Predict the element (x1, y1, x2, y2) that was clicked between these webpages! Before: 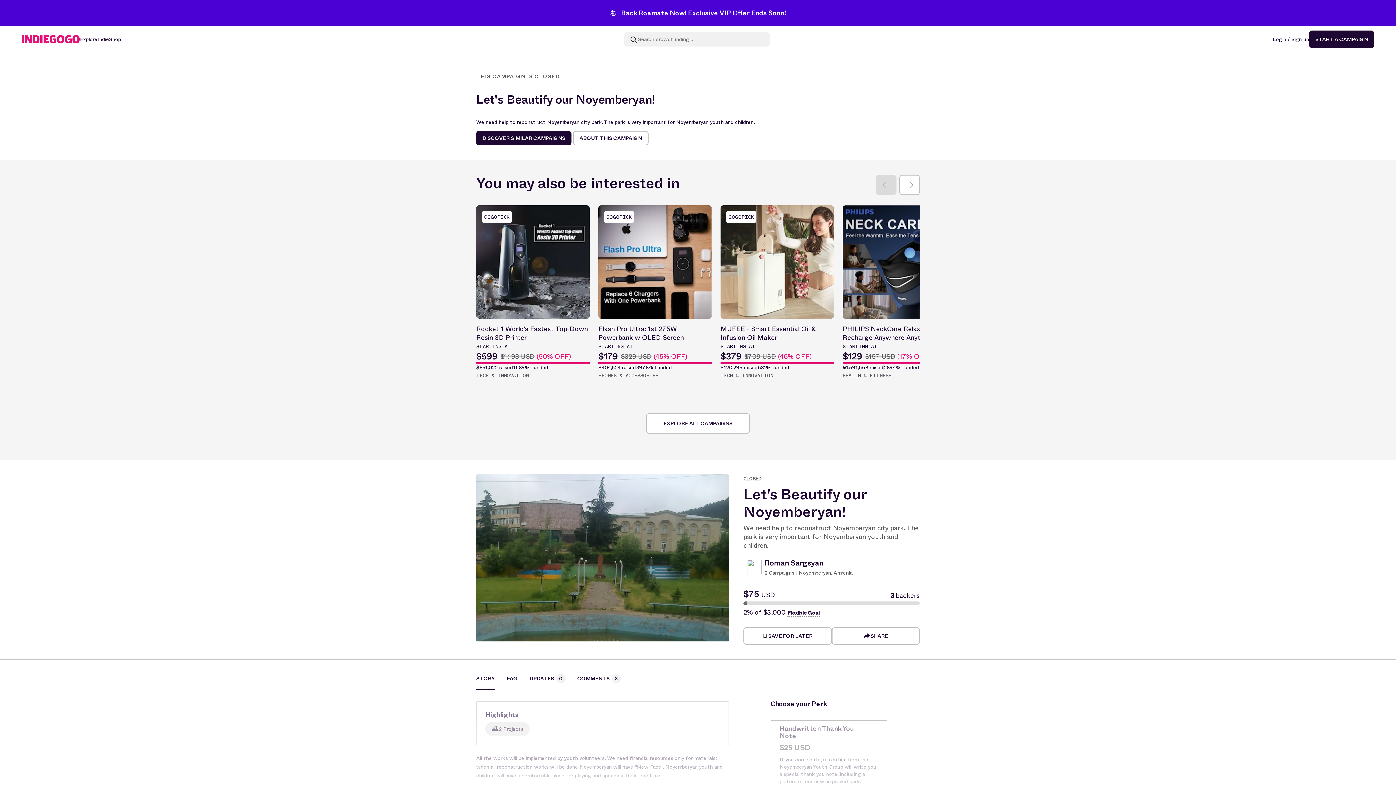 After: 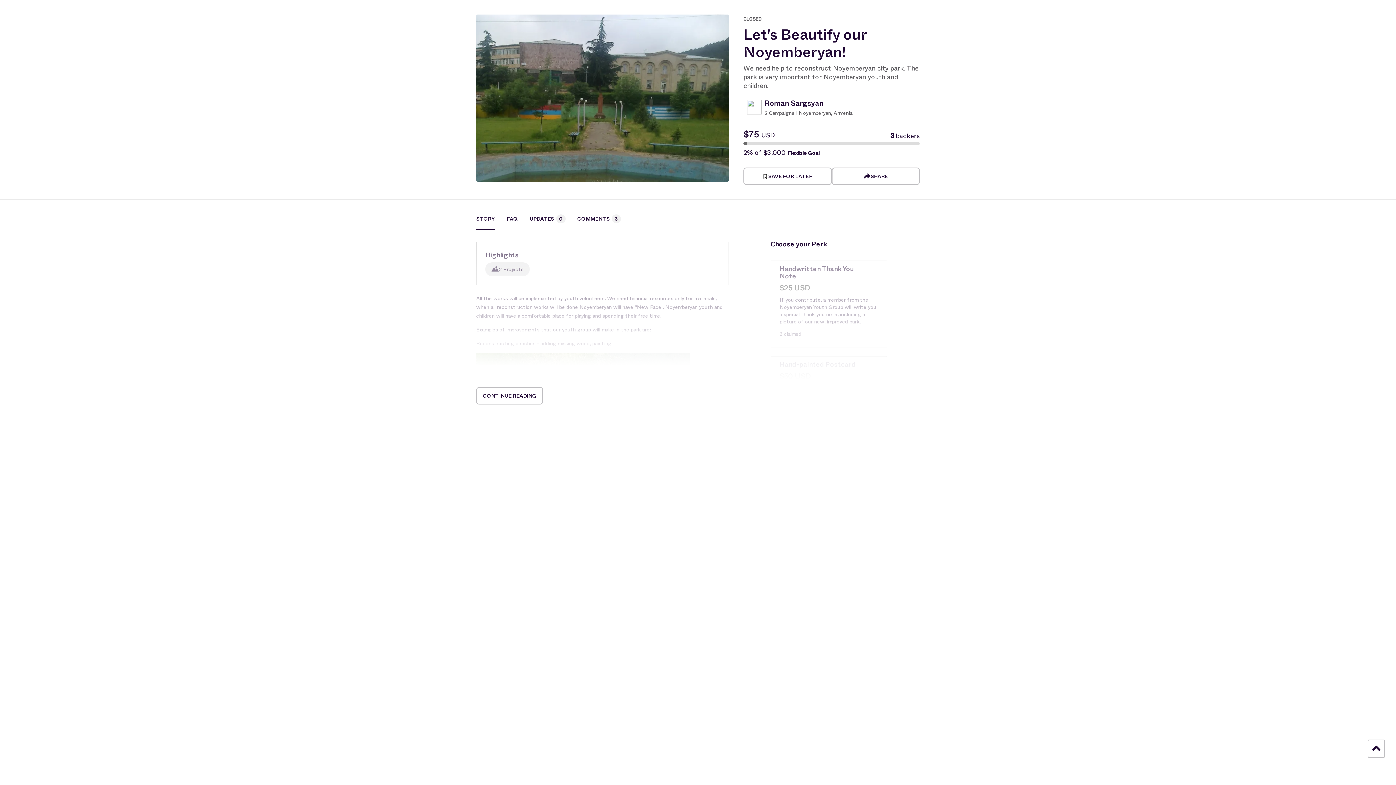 Action: bbox: (573, 130, 648, 145) label: ABOUT THIS CAMPAIGN